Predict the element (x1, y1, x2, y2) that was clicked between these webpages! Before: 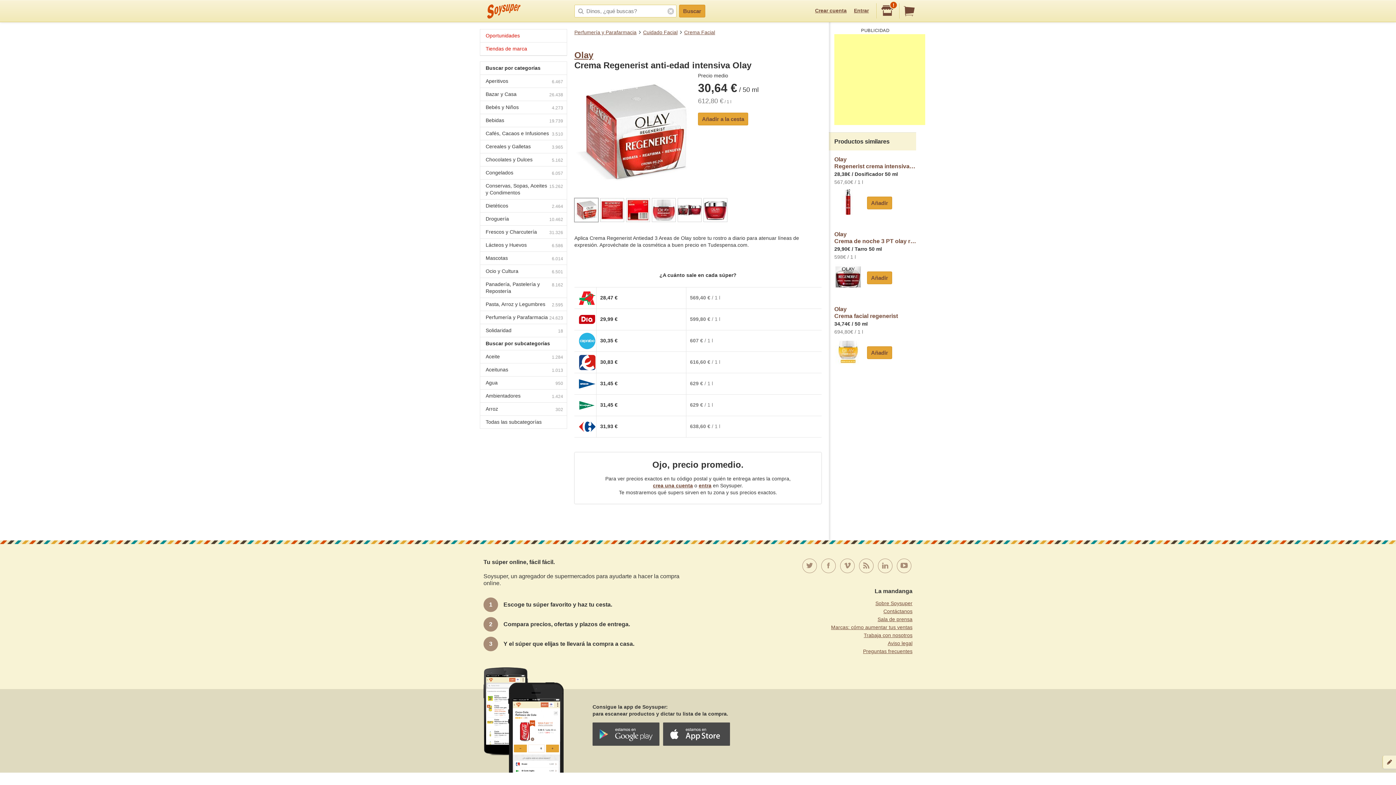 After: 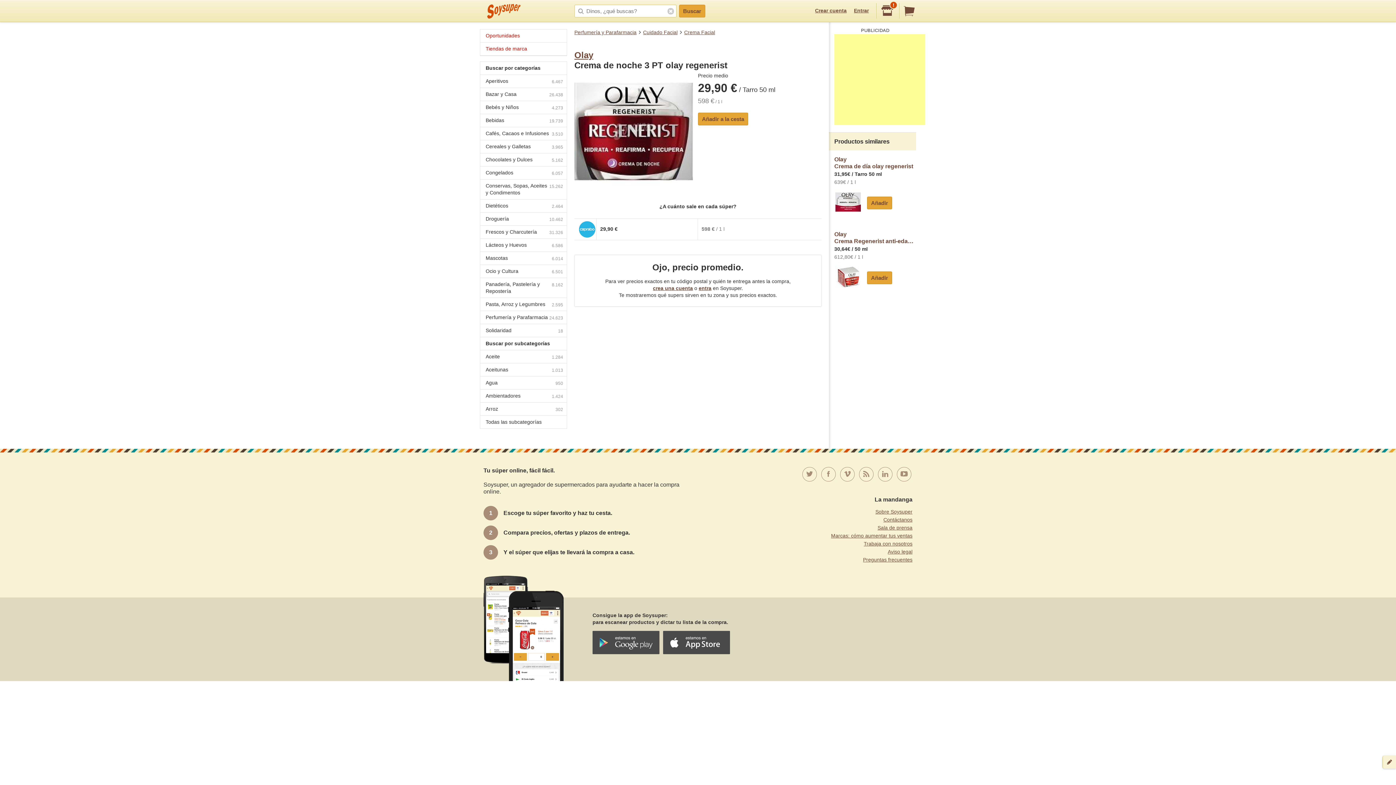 Action: bbox: (834, 264, 861, 289)